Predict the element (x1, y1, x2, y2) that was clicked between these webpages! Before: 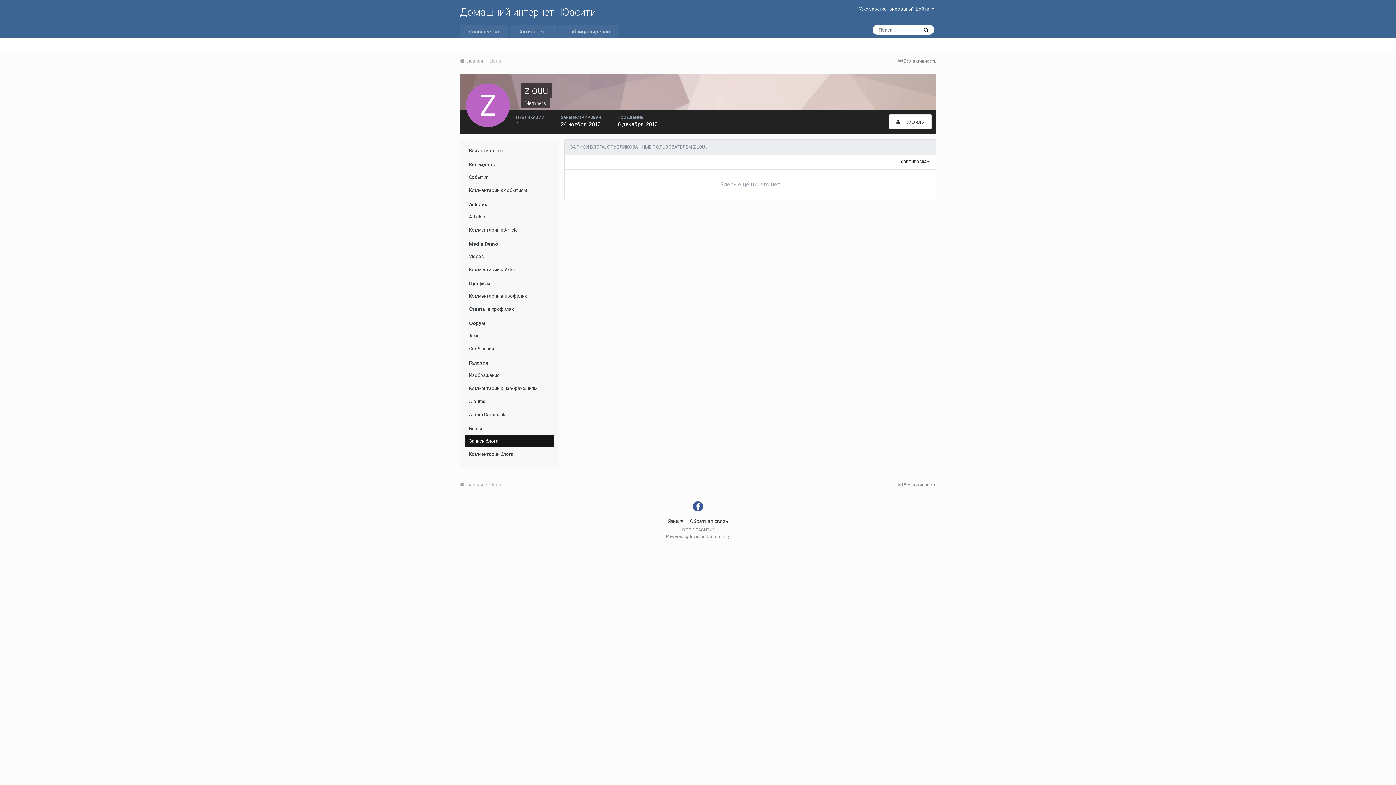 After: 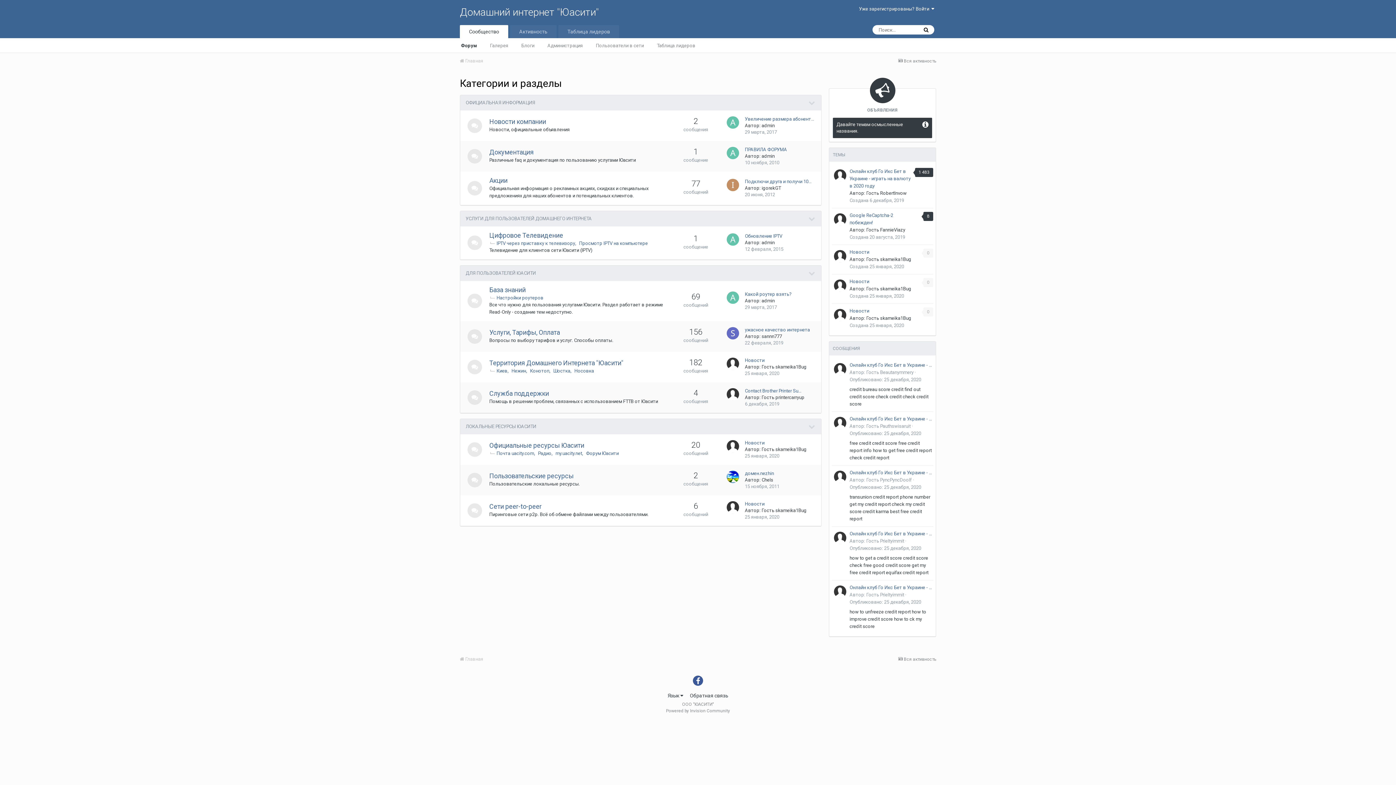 Action: label: Сообщество bbox: (460, 25, 508, 38)